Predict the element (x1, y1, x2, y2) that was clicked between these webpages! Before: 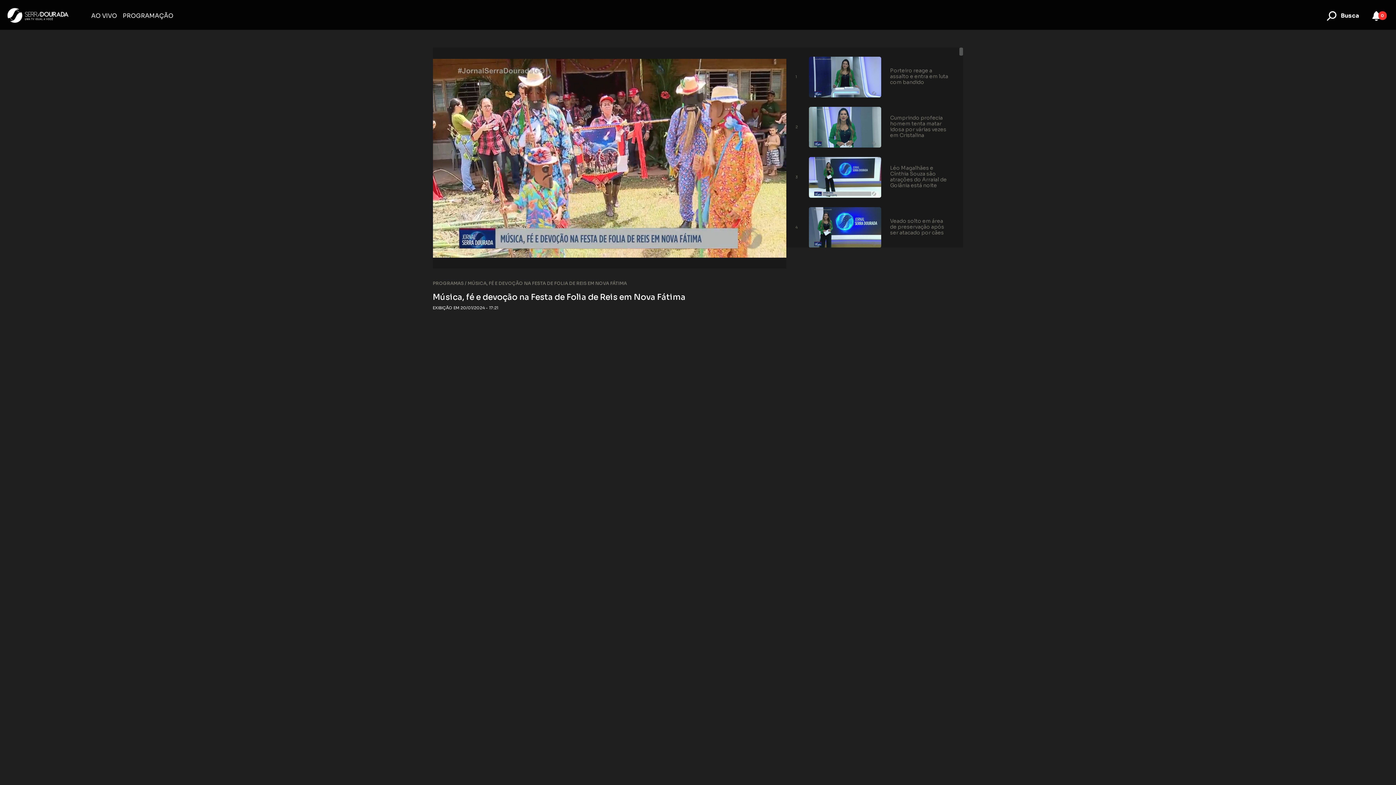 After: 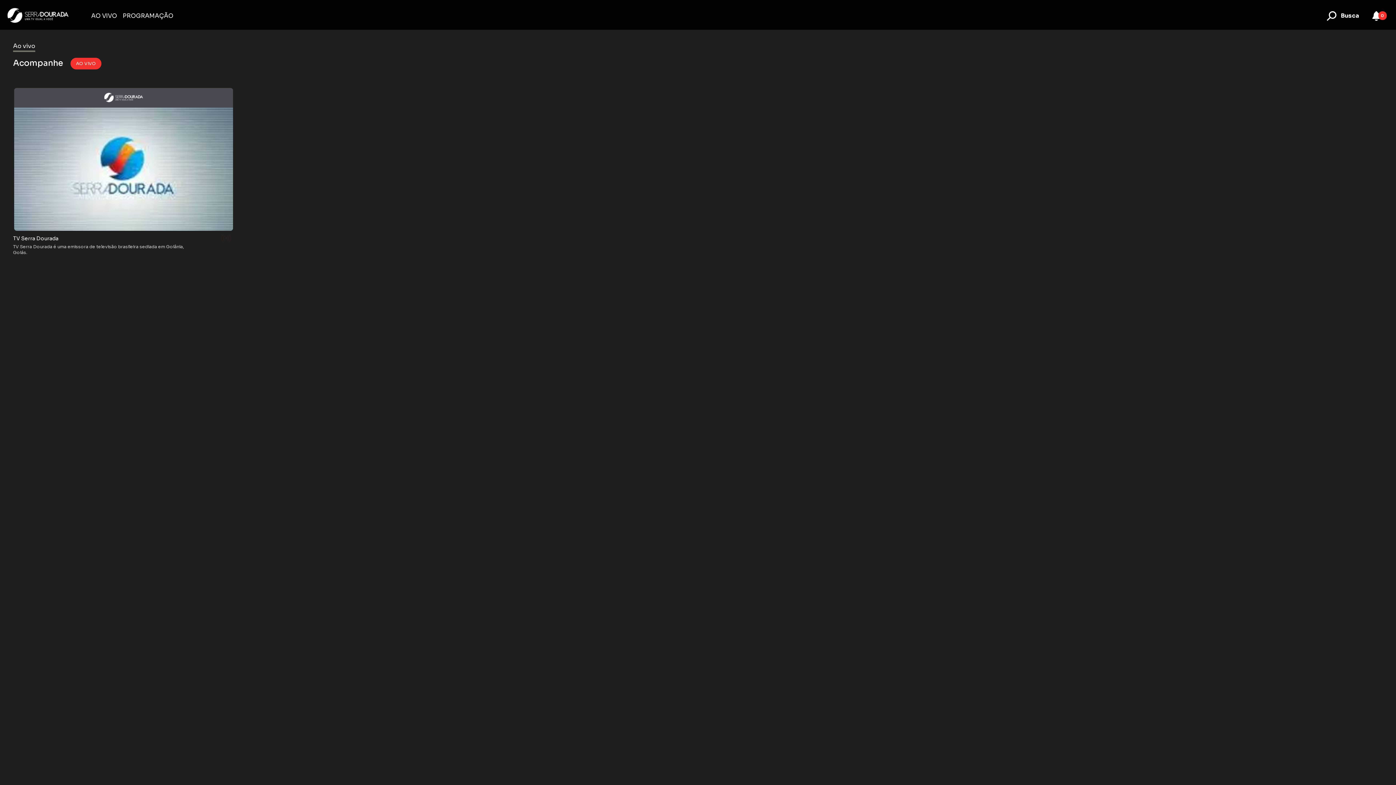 Action: label: AO VIVO bbox: (88, 8, 119, 23)